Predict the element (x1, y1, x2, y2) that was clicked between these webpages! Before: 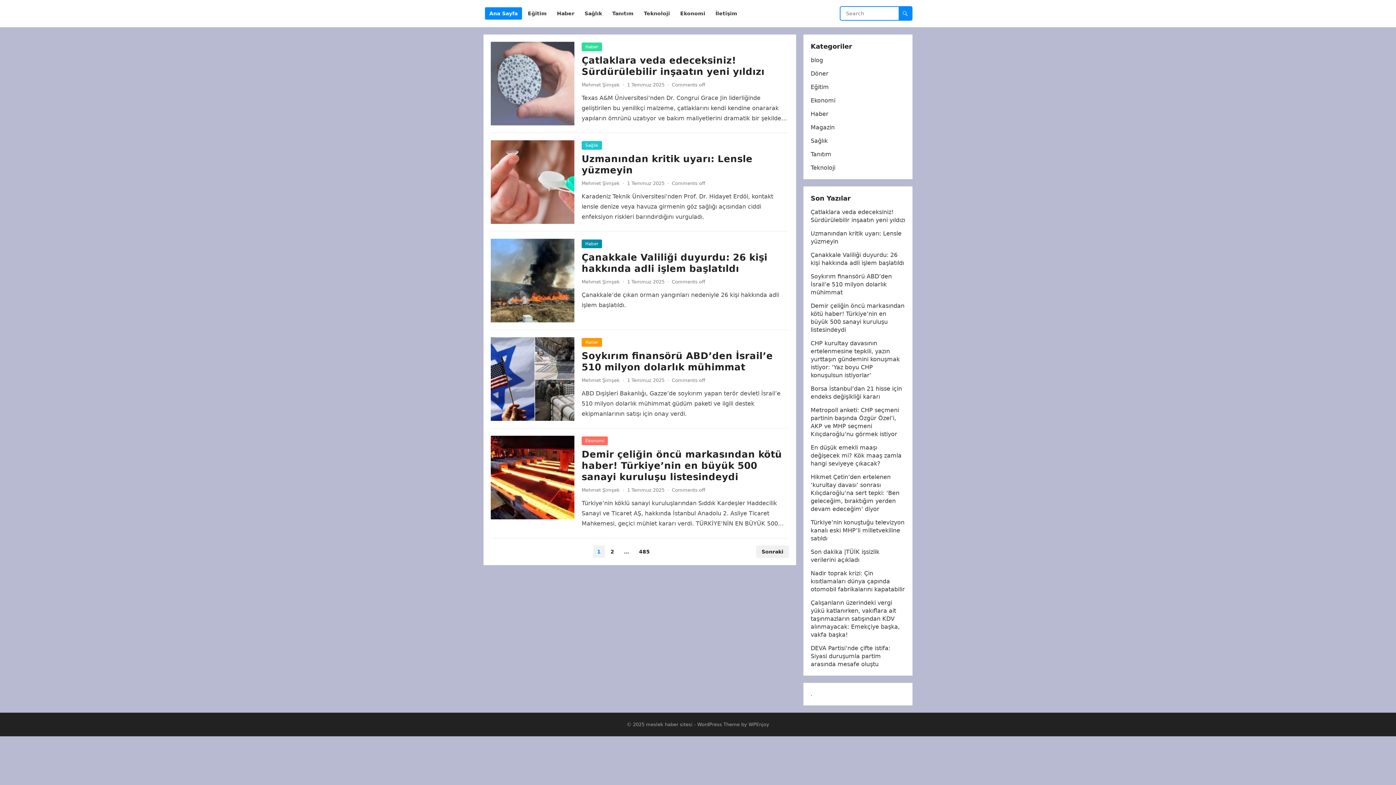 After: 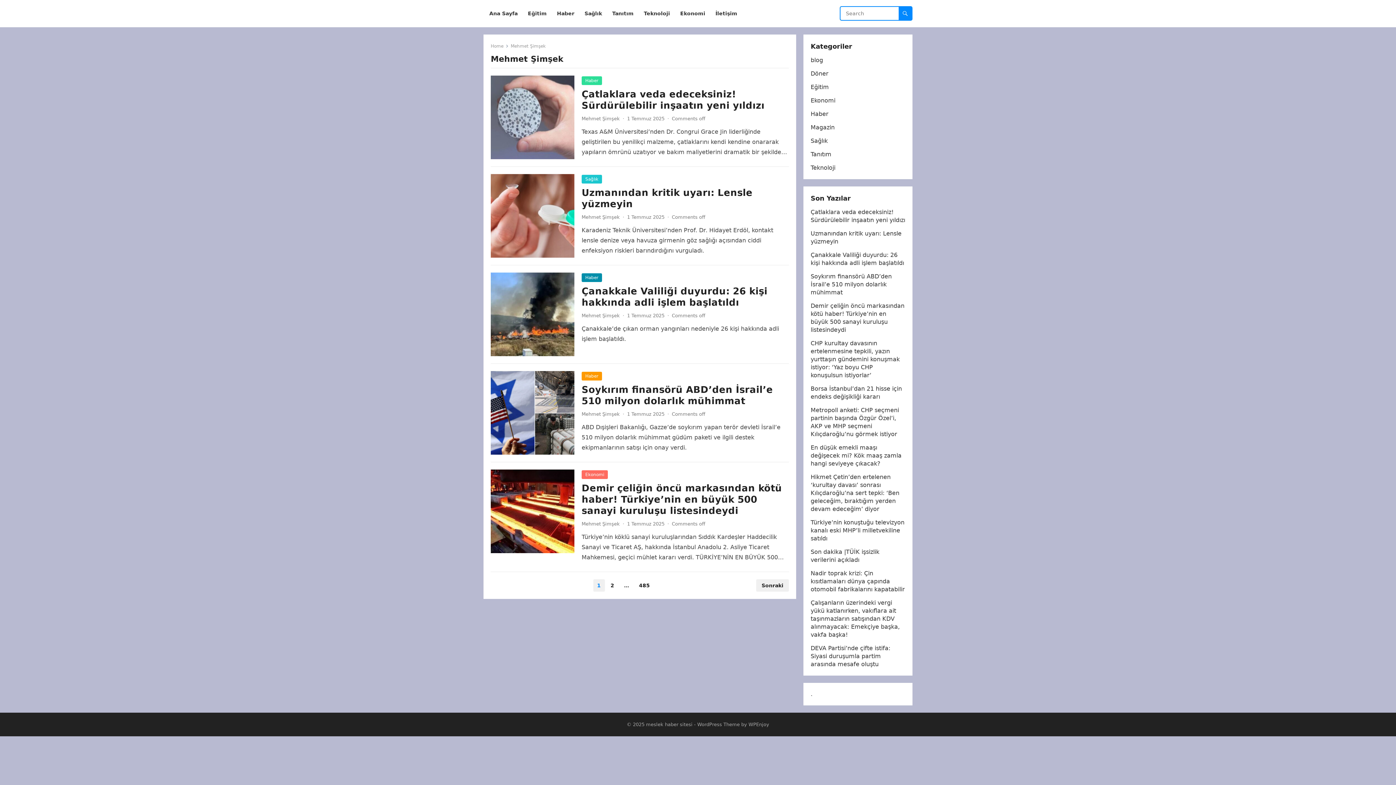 Action: bbox: (581, 377, 620, 383) label: Mehmet Şimşek